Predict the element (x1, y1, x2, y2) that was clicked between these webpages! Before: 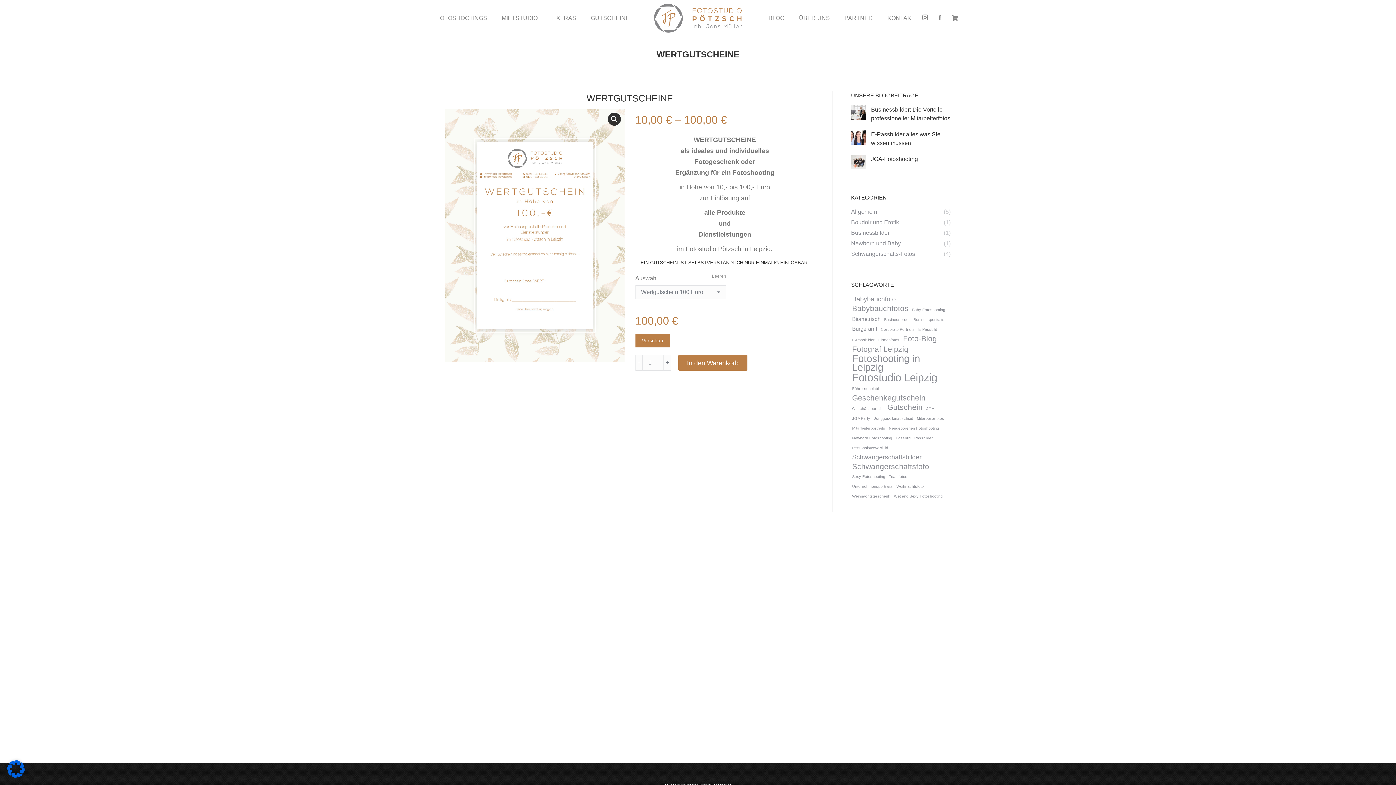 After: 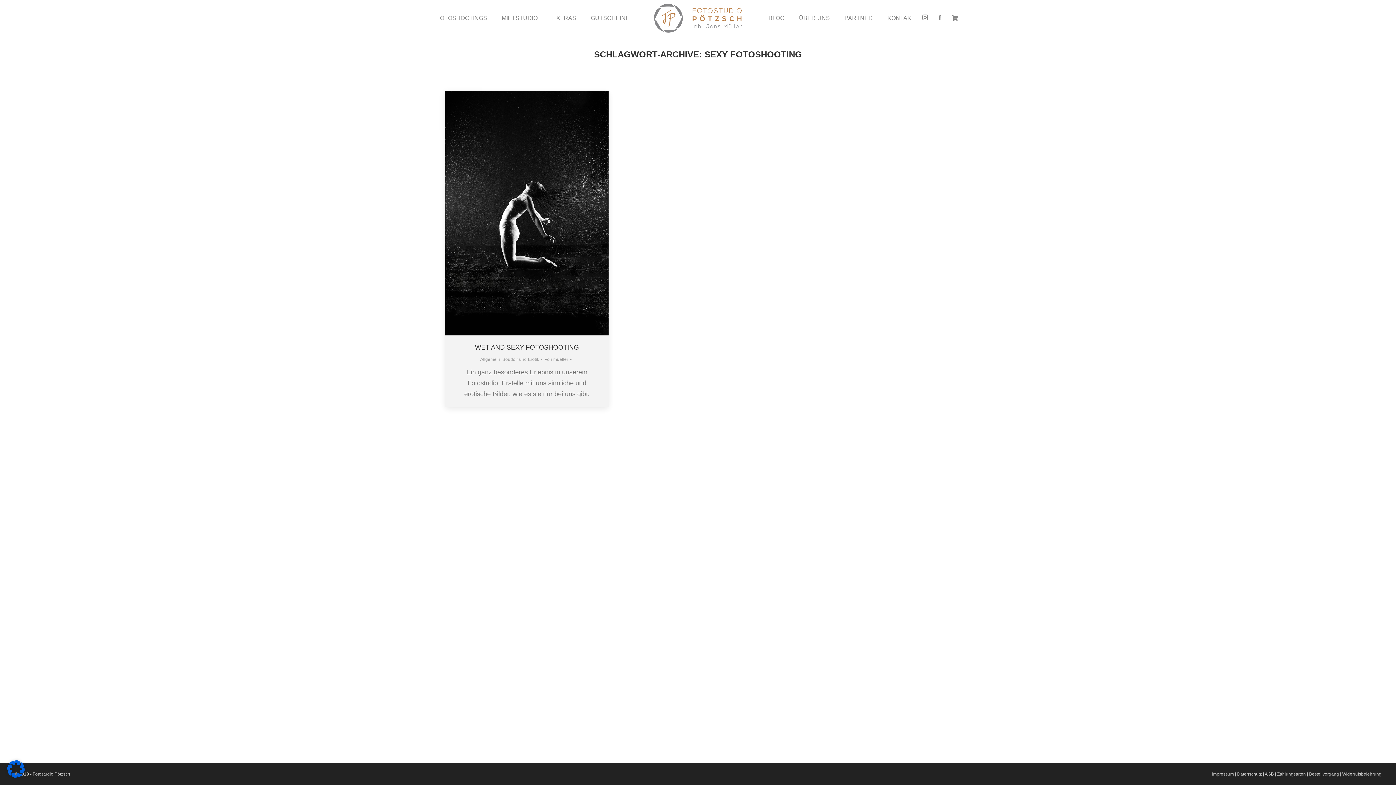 Action: label: Sexy Fotoshooting (1 Eintrag) bbox: (851, 472, 886, 481)